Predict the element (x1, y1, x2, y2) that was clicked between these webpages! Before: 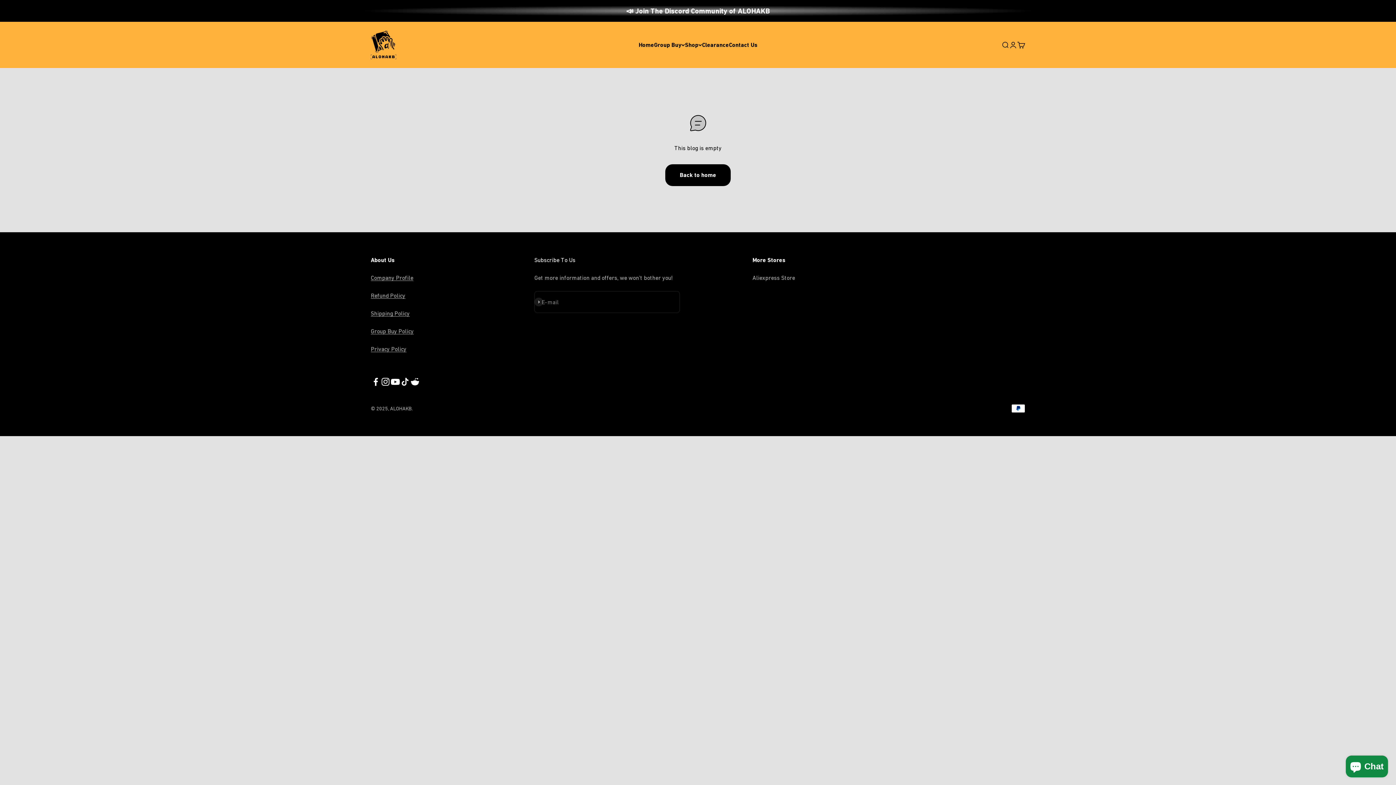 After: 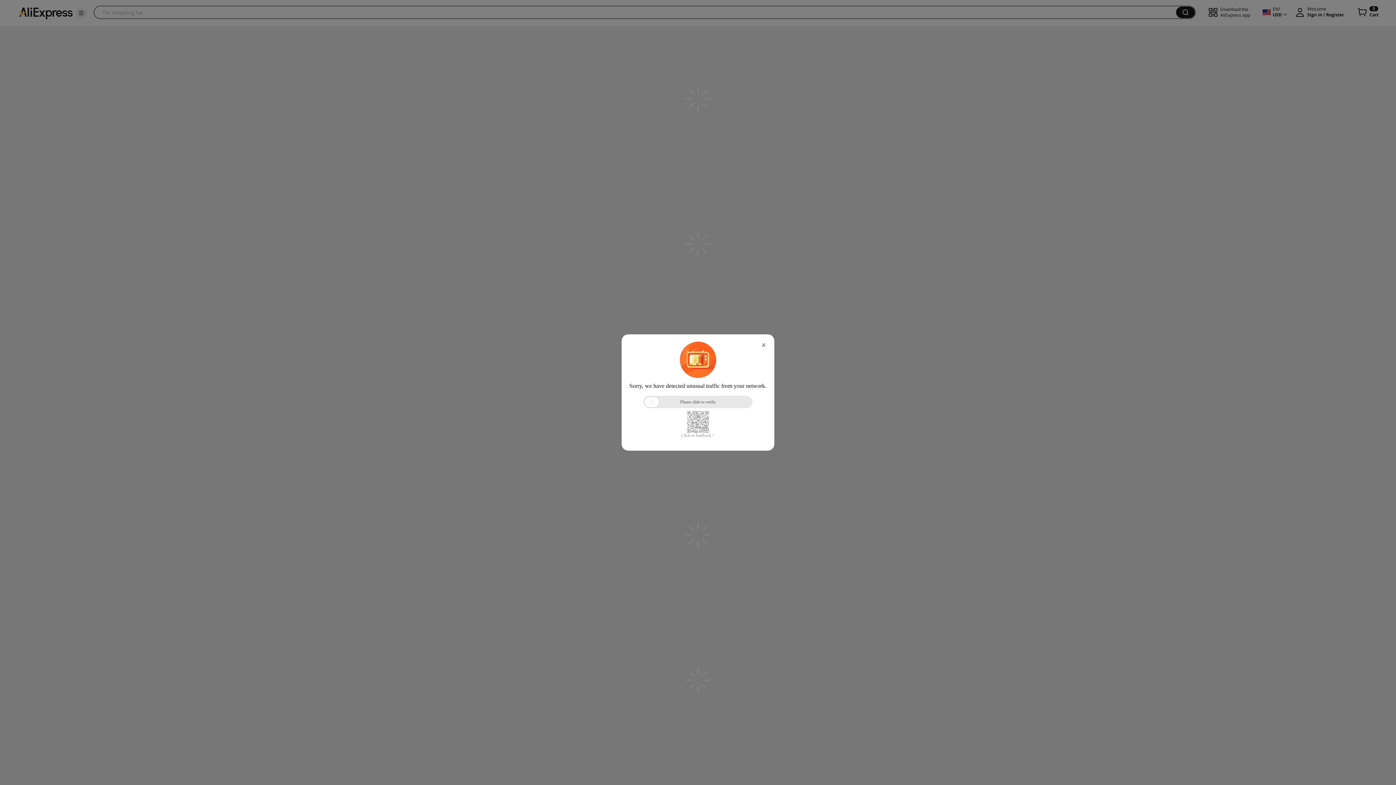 Action: bbox: (752, 273, 795, 282) label: Aliexpress Store